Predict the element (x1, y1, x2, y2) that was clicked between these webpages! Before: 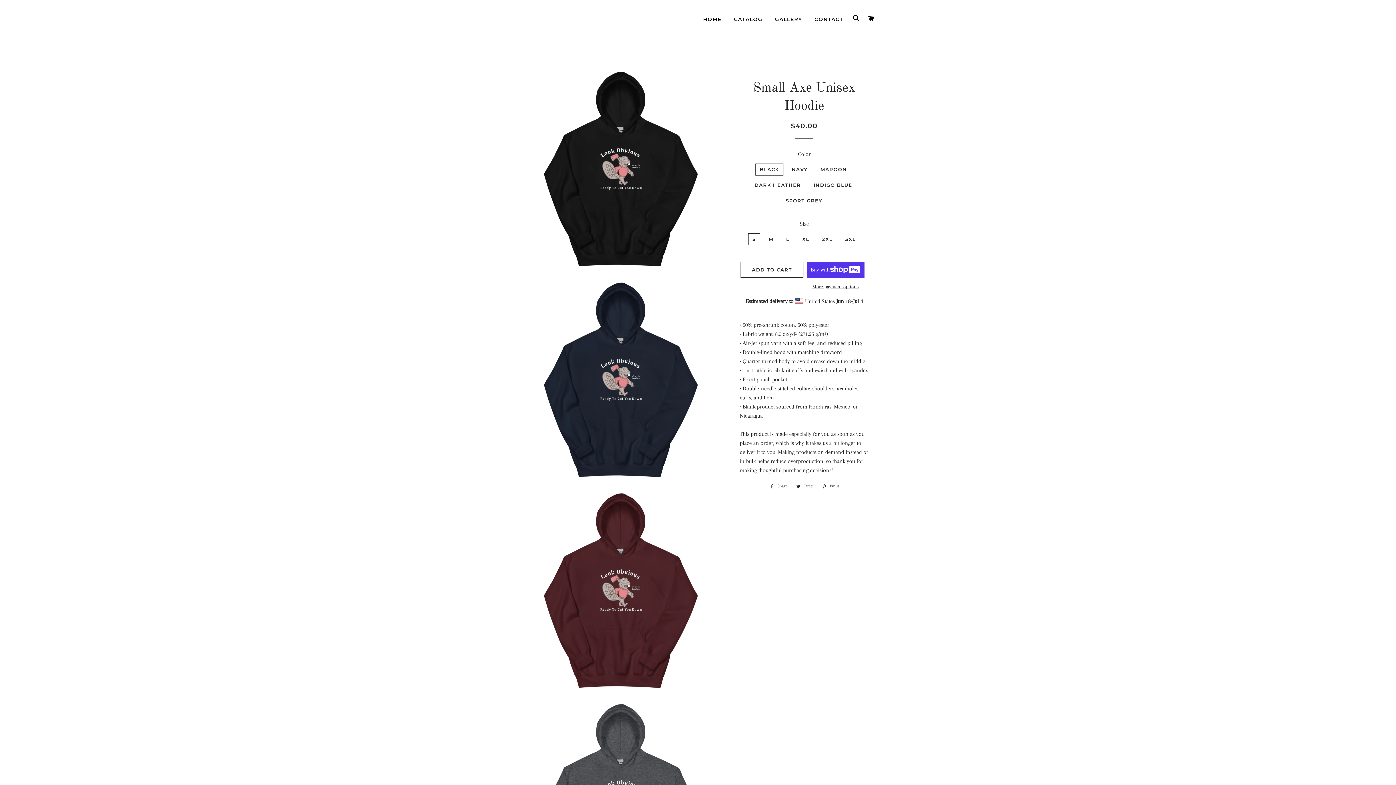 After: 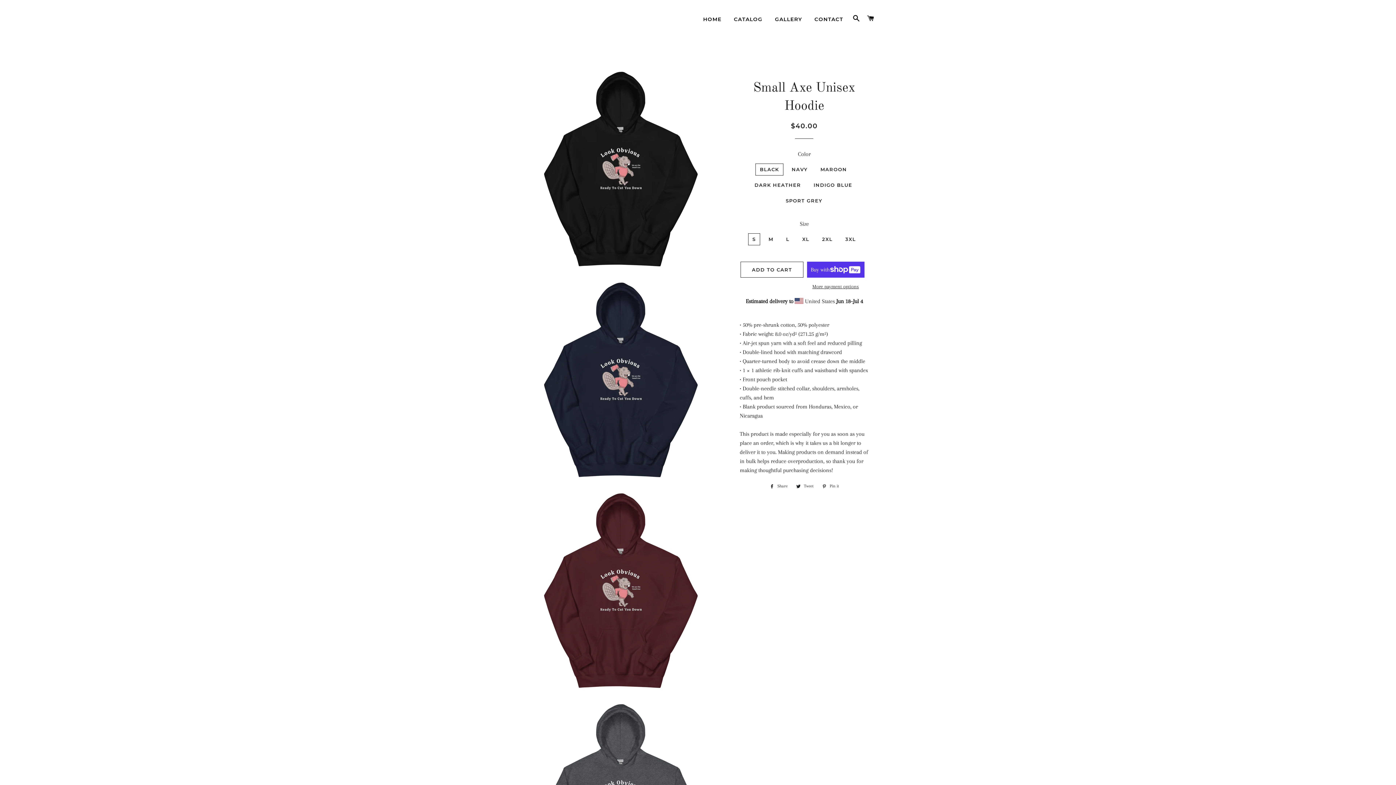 Action: bbox: (792, 482, 817, 490) label:  Tweet
Tweet on Twitter